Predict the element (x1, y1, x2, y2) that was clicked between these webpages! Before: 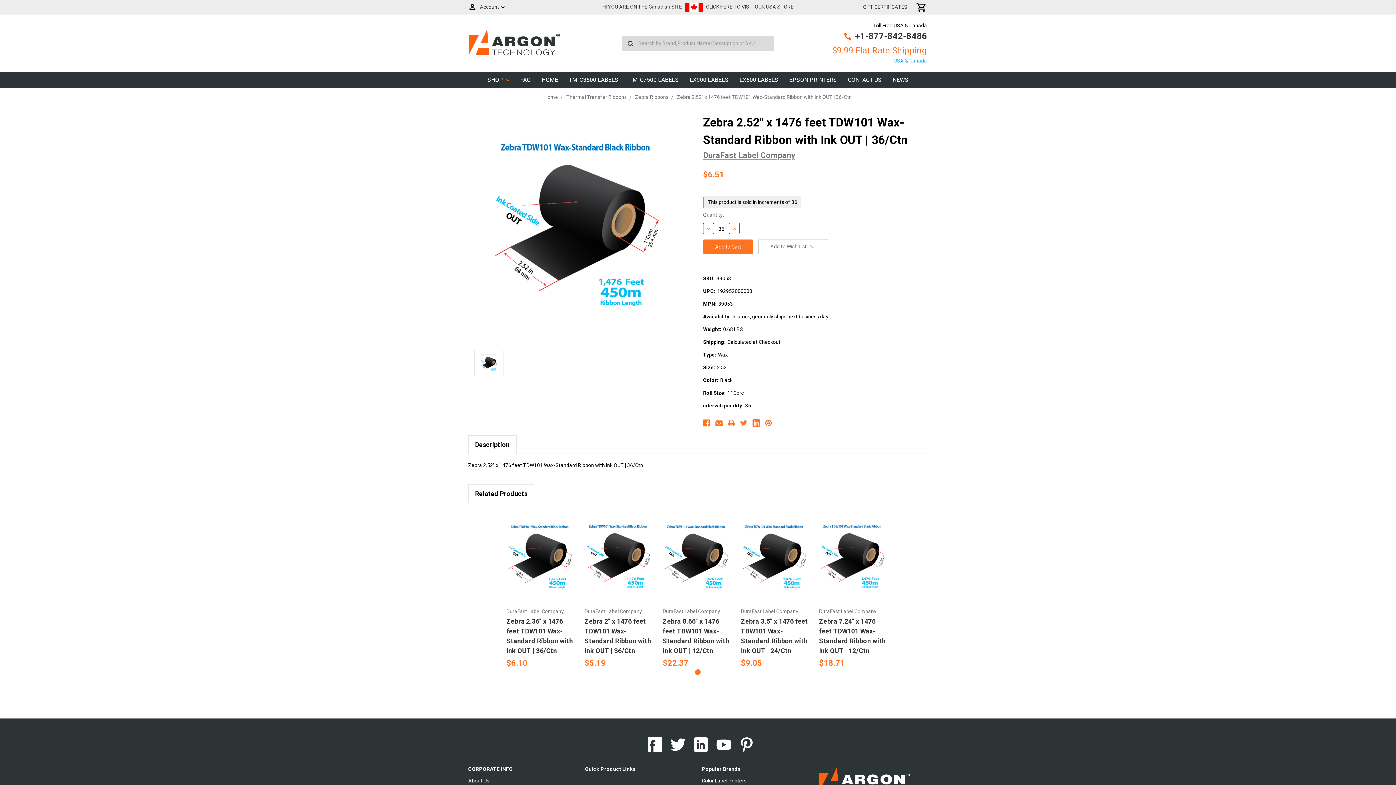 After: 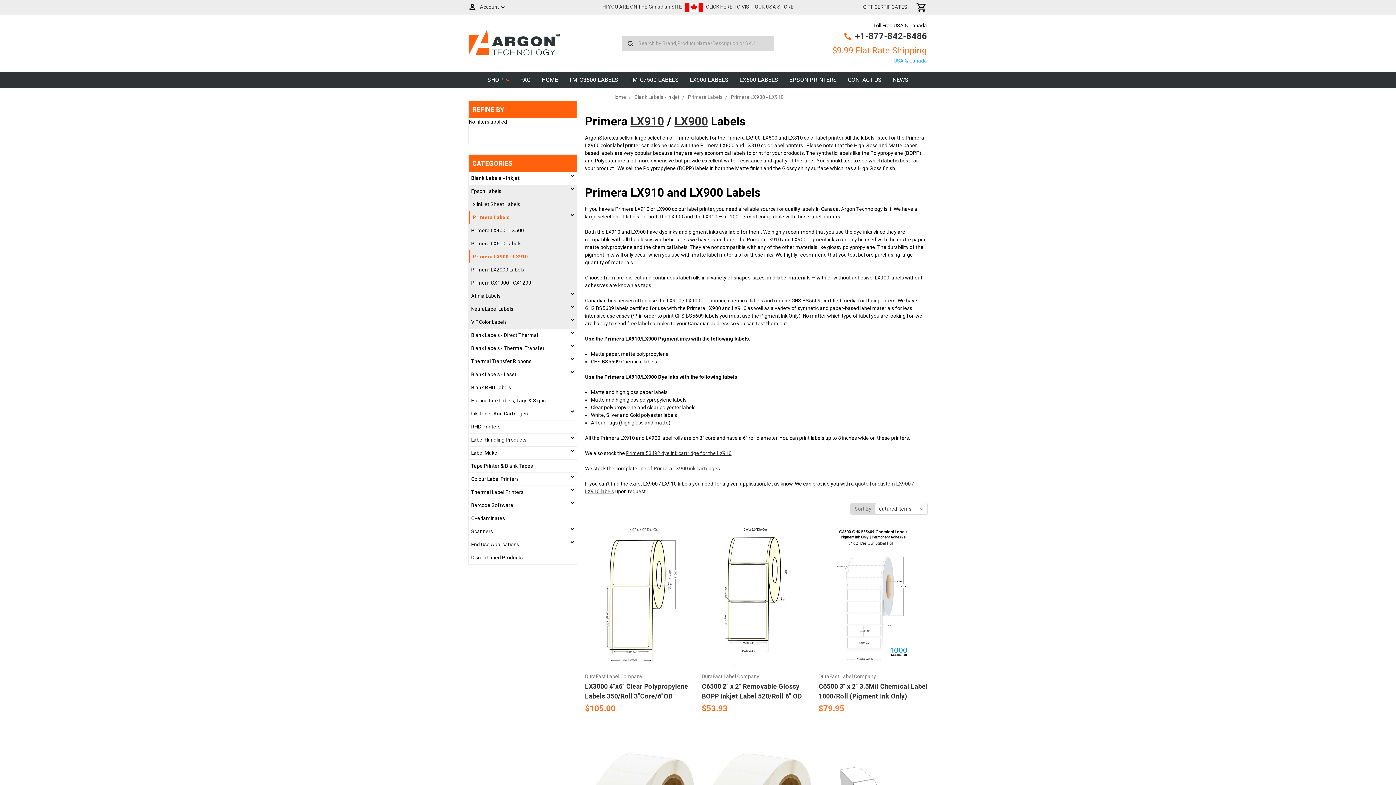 Action: label: LX900 LABELS bbox: (684, 72, 734, 88)